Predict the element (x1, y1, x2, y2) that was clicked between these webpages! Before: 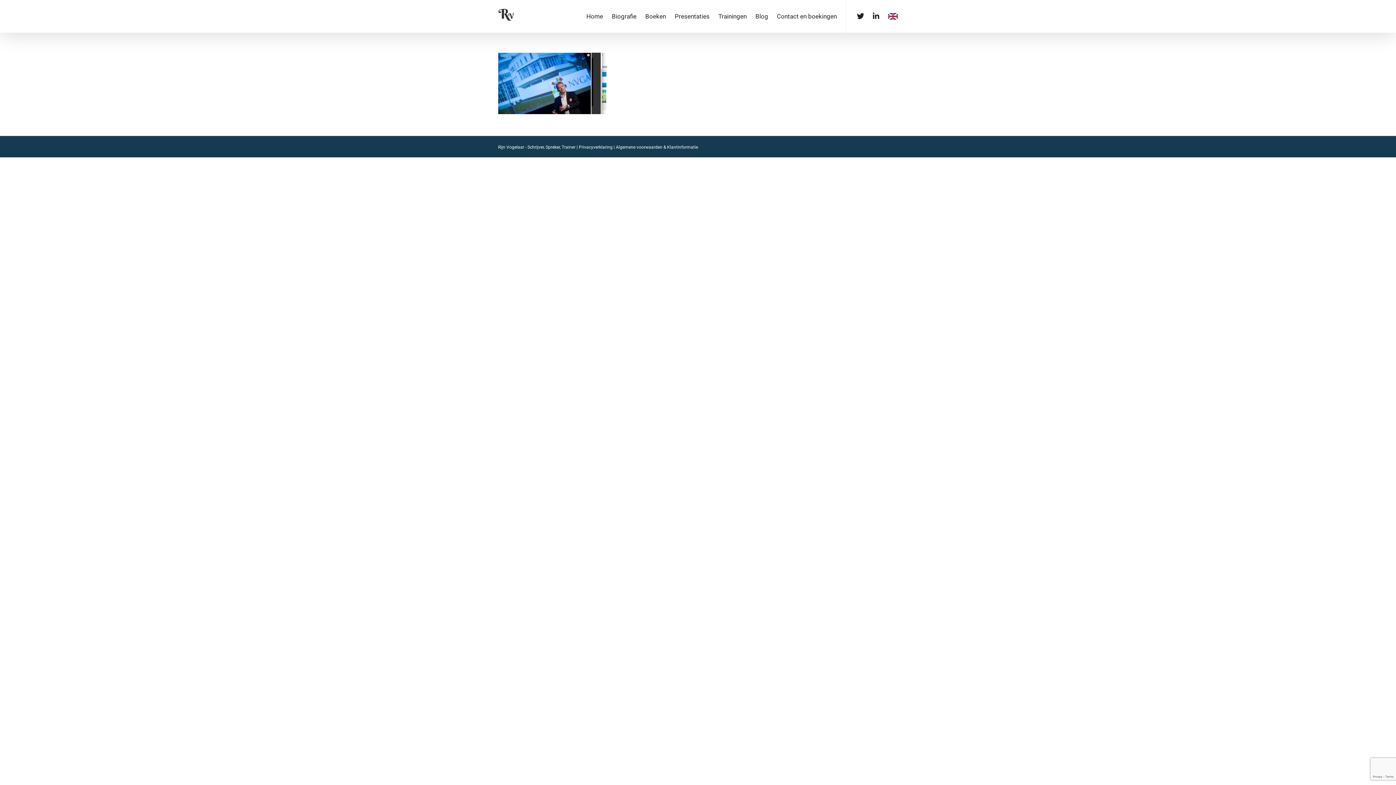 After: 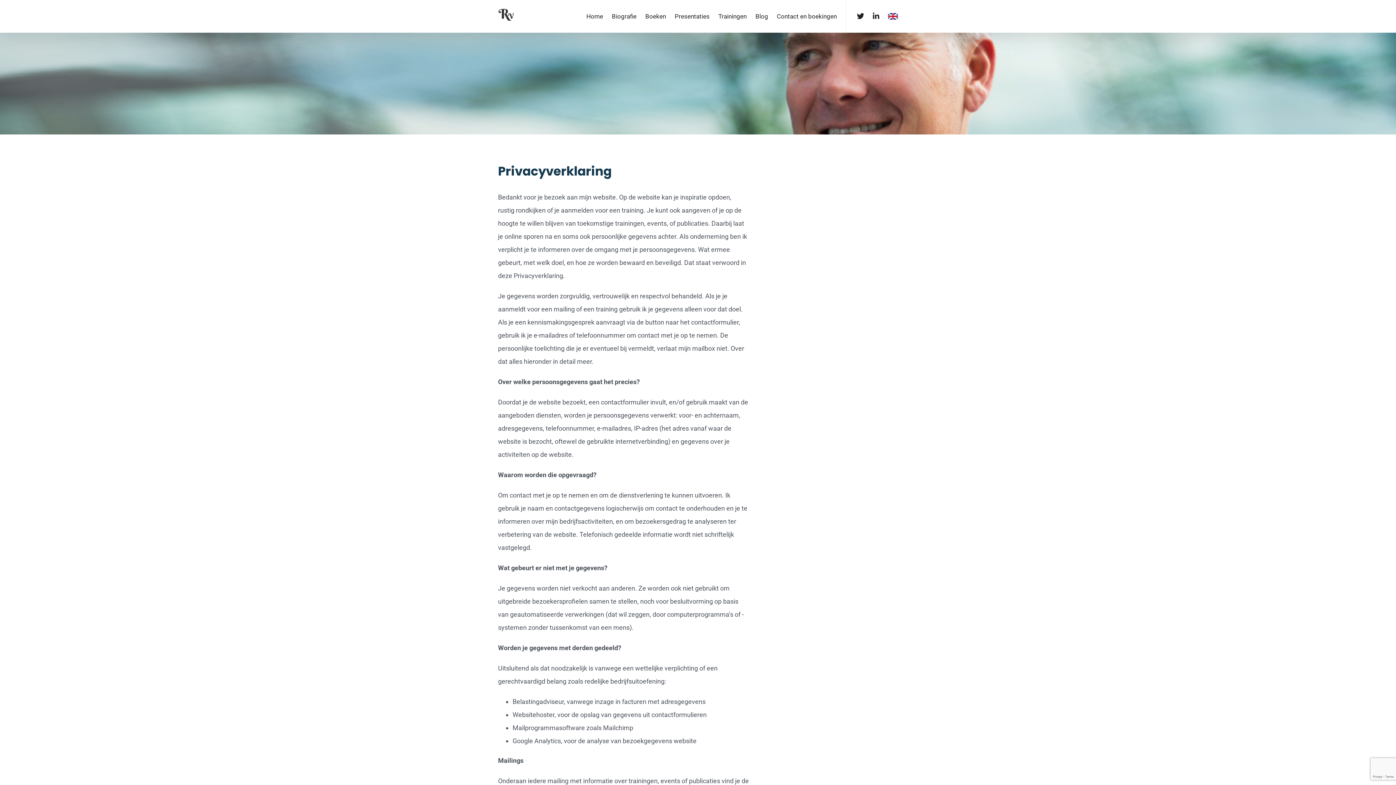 Action: label: Privacyverklaring bbox: (578, 144, 612, 149)